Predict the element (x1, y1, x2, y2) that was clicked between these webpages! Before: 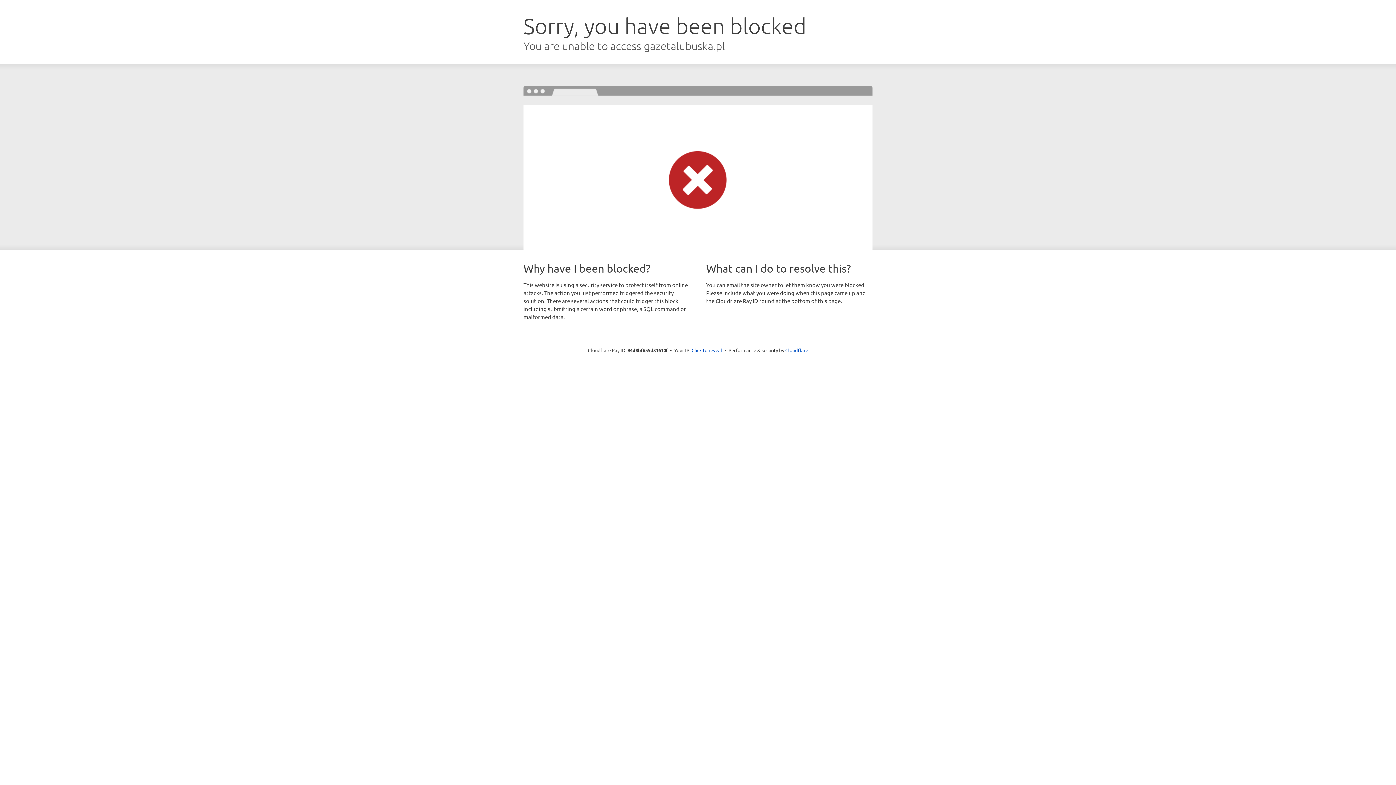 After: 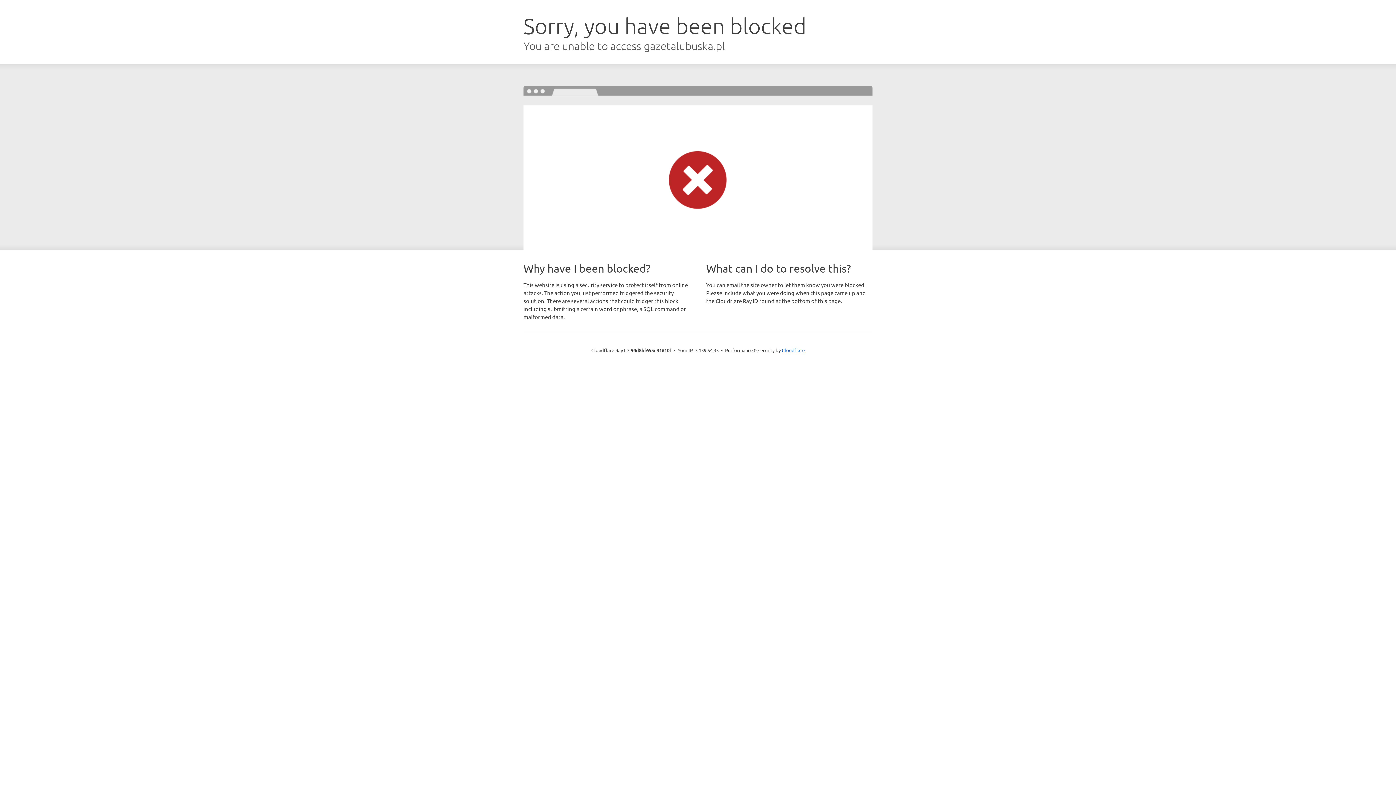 Action: label: Click to reveal bbox: (691, 346, 722, 353)